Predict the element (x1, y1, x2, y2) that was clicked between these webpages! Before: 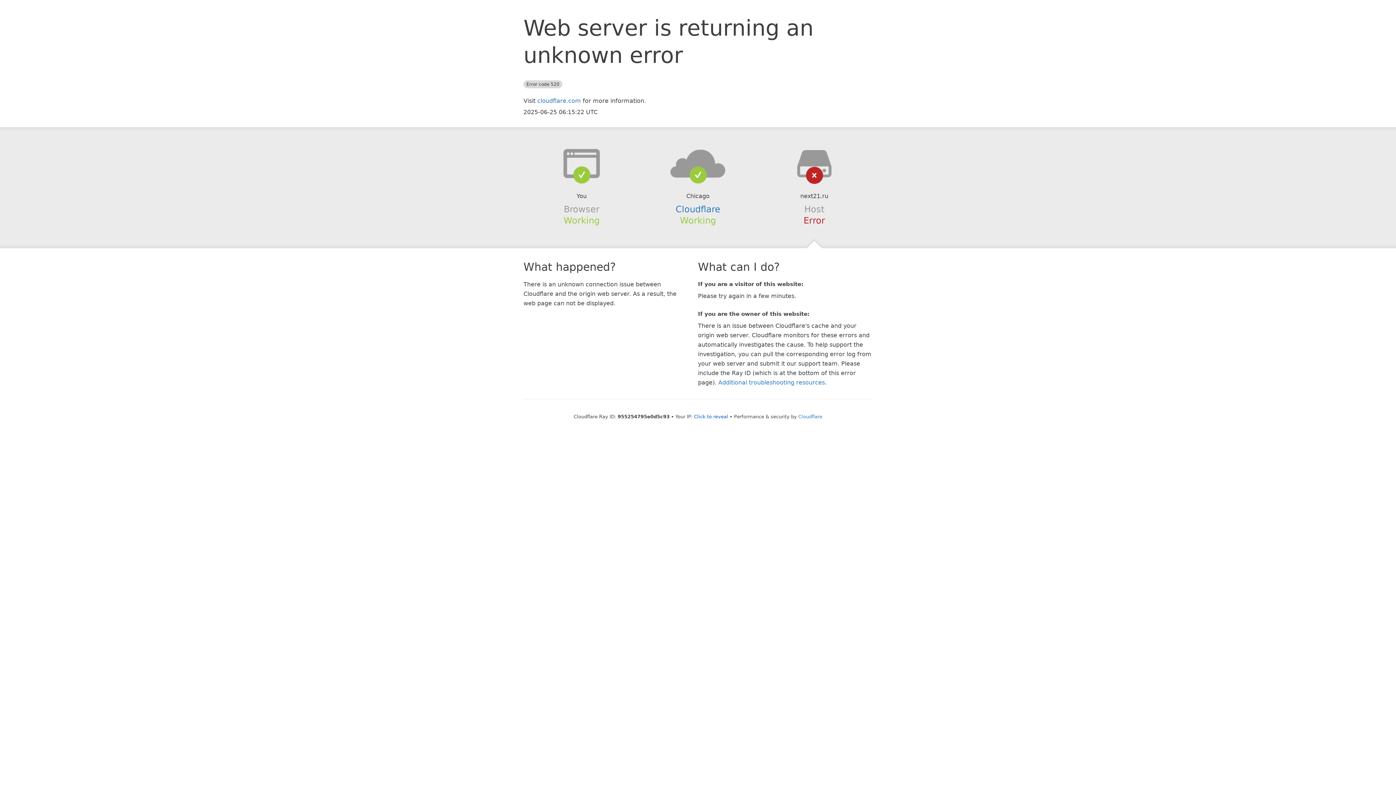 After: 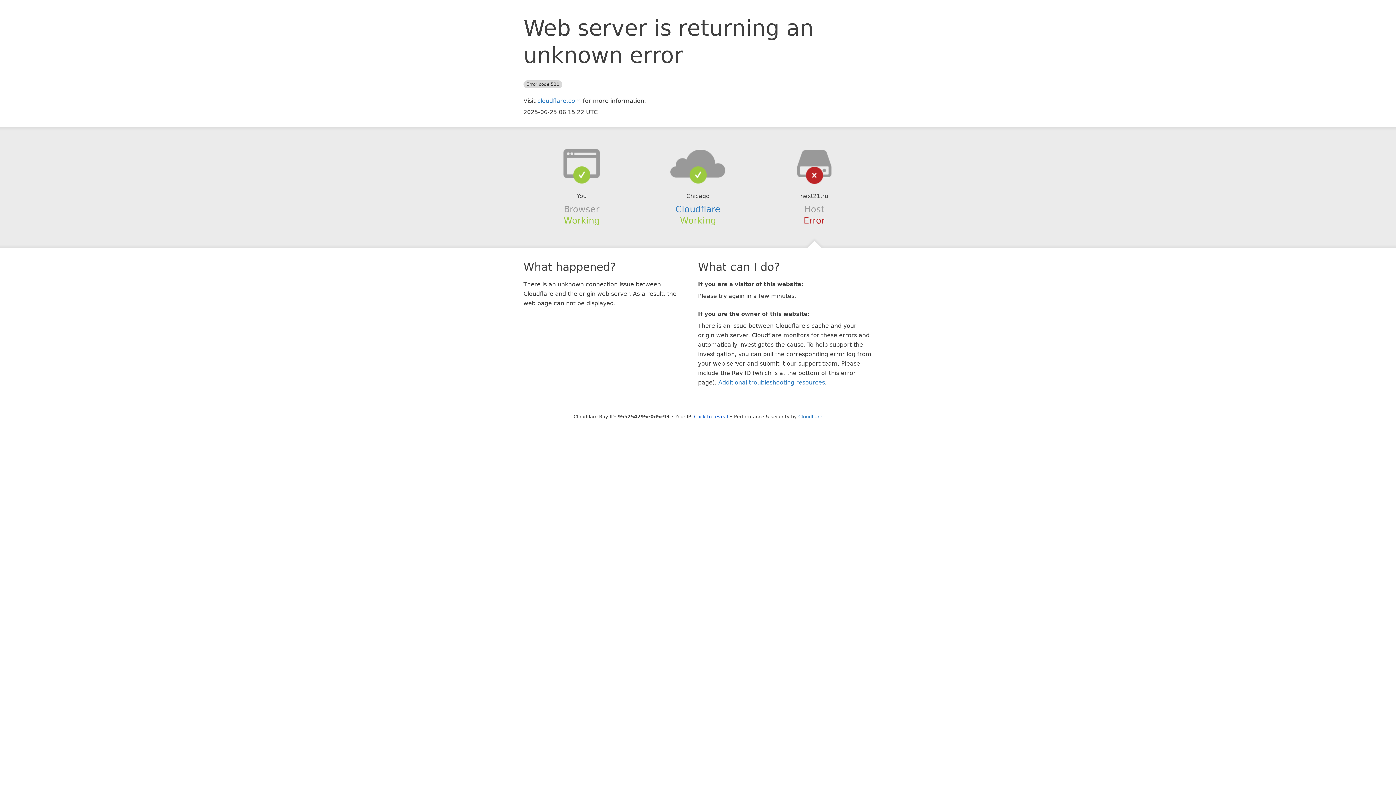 Action: bbox: (639, 148, 756, 178)